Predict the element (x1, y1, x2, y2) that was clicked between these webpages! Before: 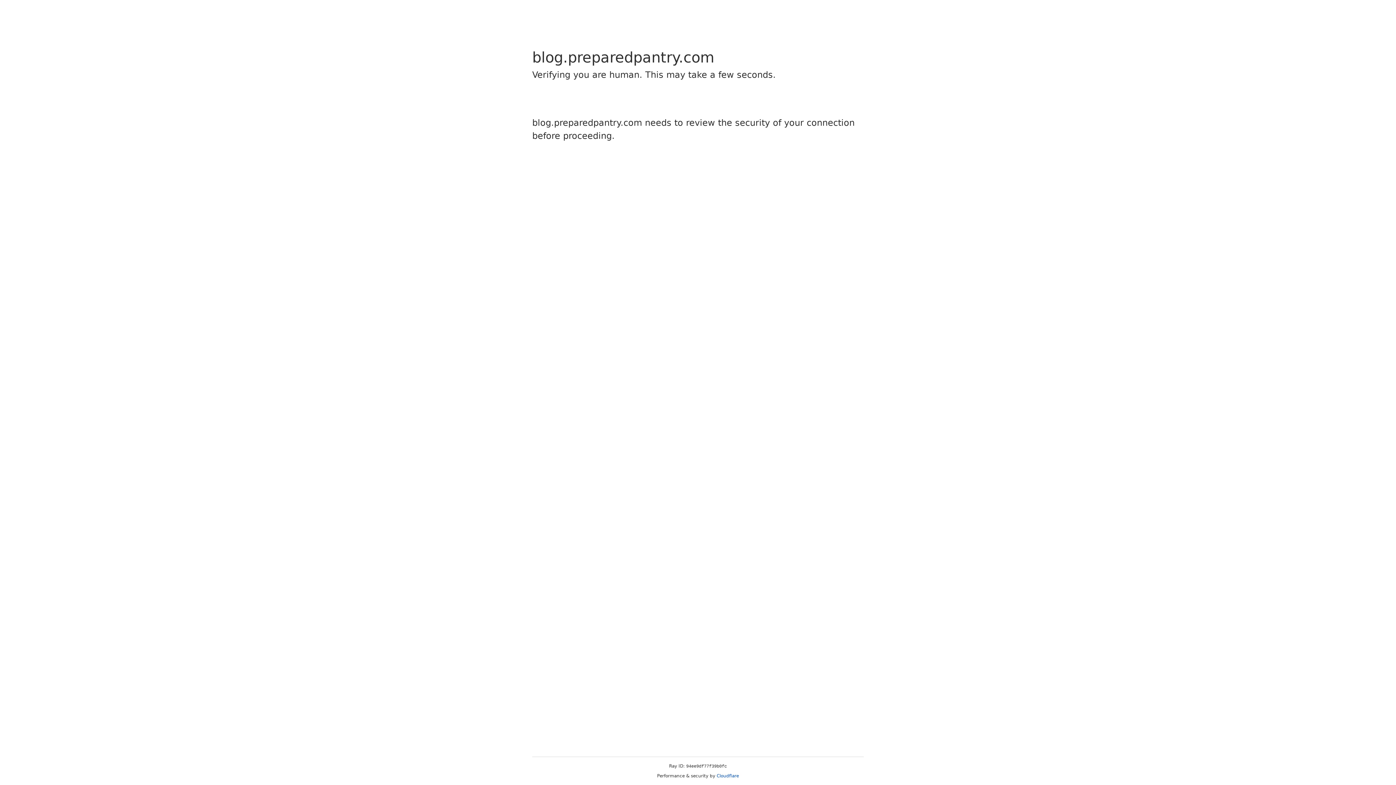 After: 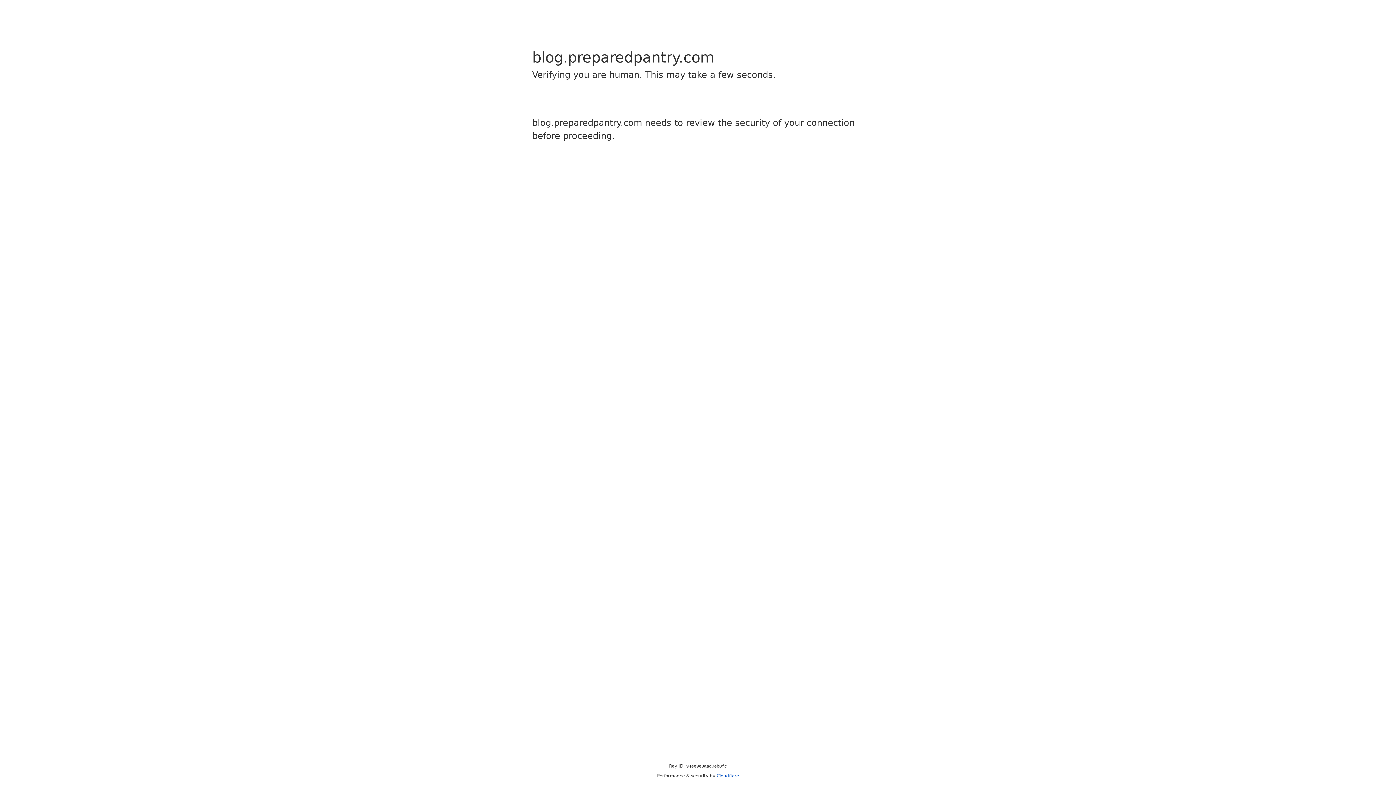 Action: bbox: (716, 773, 739, 778) label: Cloudflare